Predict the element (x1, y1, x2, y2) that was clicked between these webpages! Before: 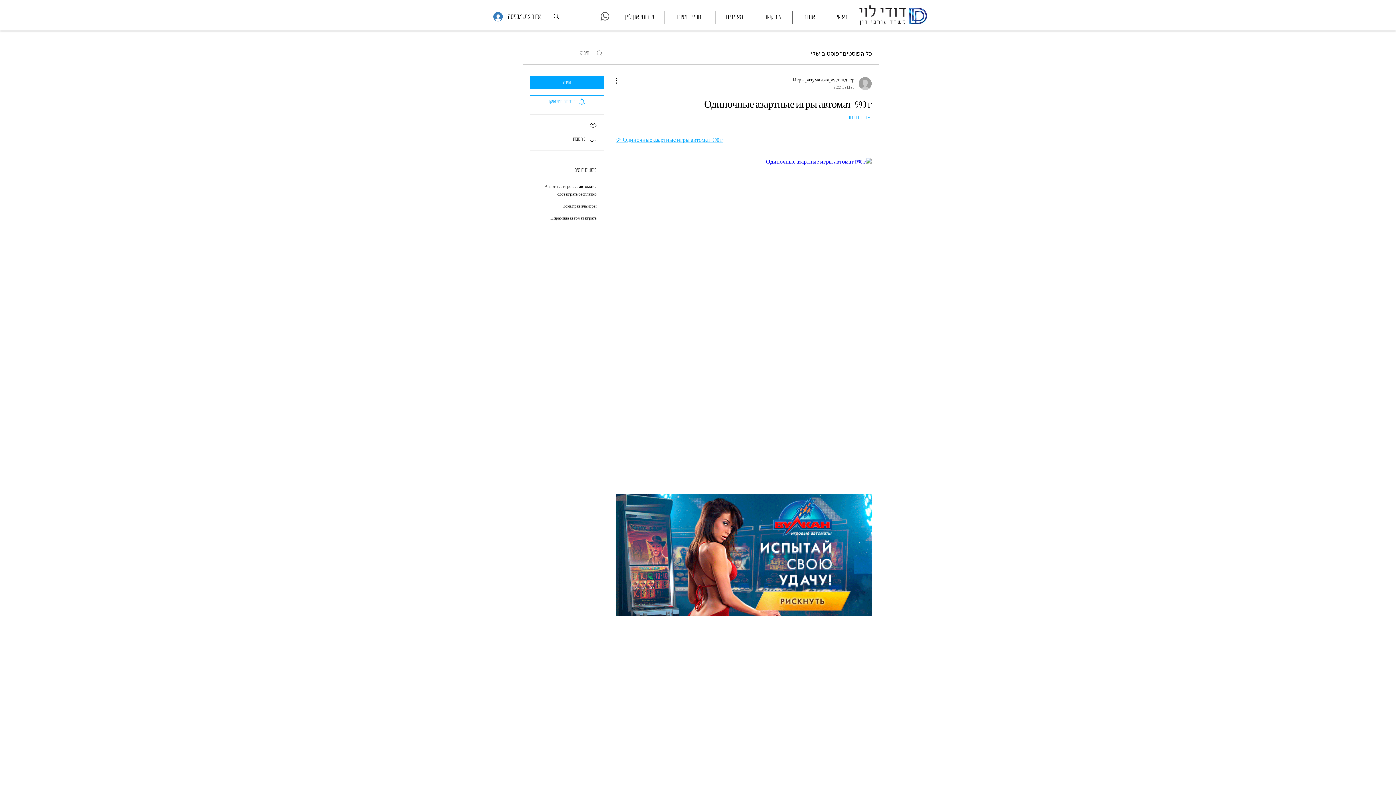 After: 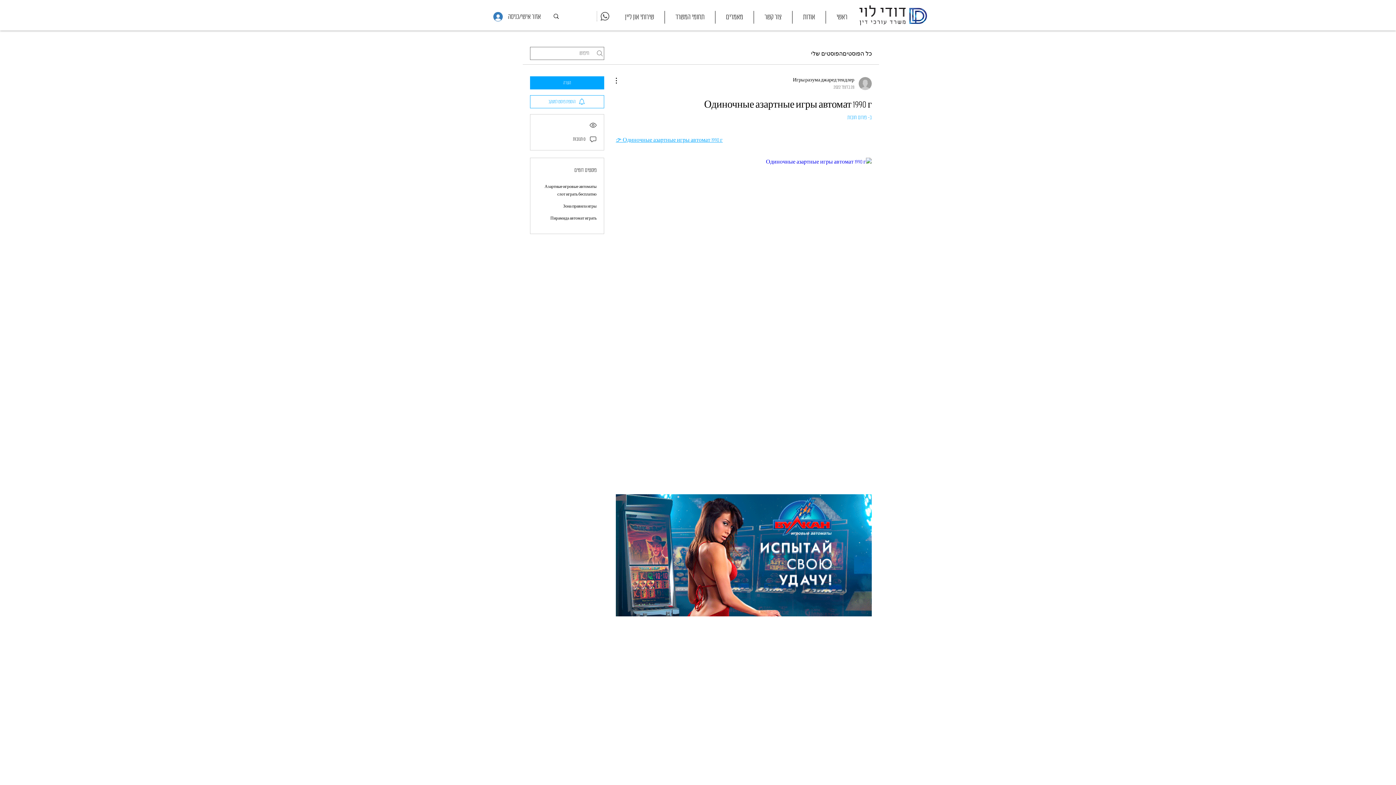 Action: label: 👉 Одиночные азартные игры автомат 1990 г bbox: (616, 137, 722, 143)